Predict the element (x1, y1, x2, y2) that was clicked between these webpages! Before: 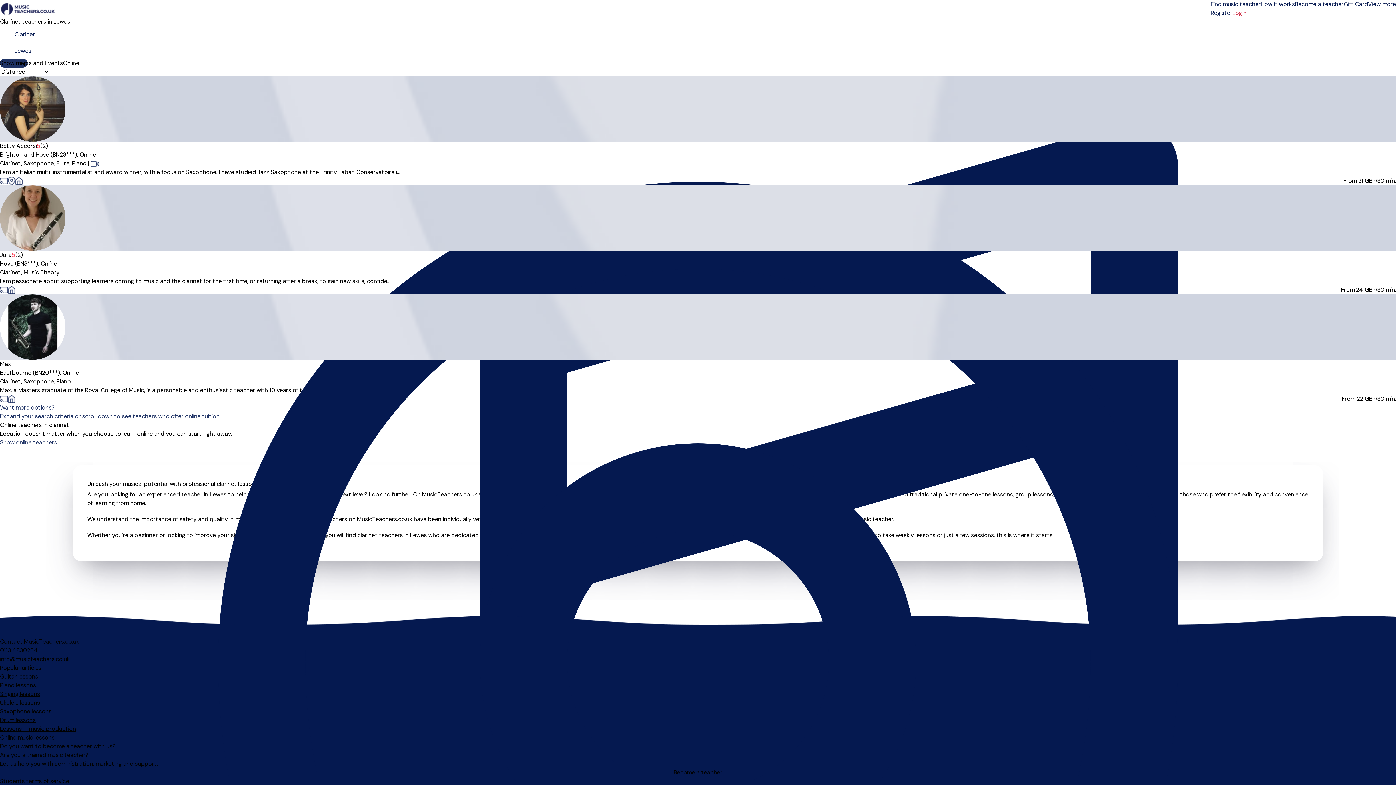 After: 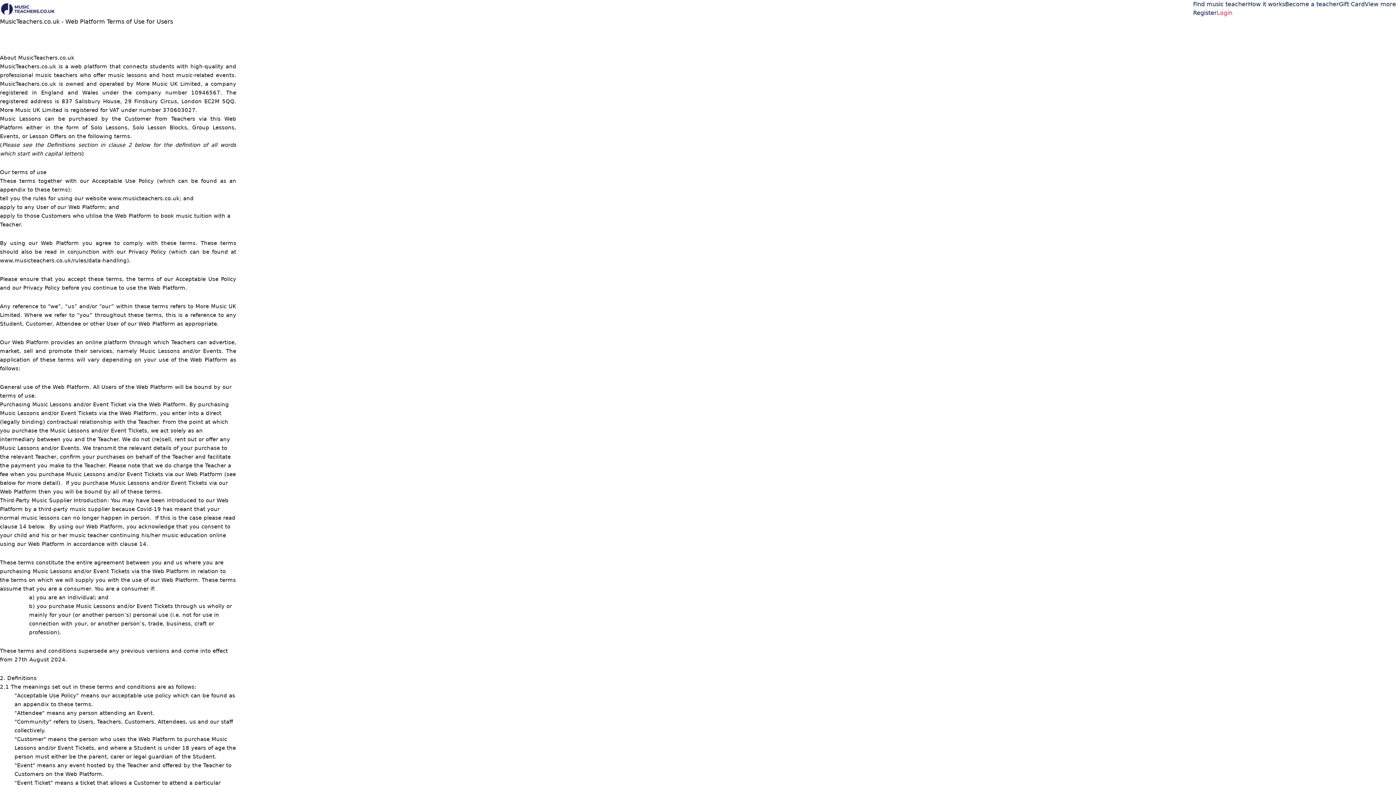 Action: label: Students terms of service bbox: (0, 777, 1396, 786)